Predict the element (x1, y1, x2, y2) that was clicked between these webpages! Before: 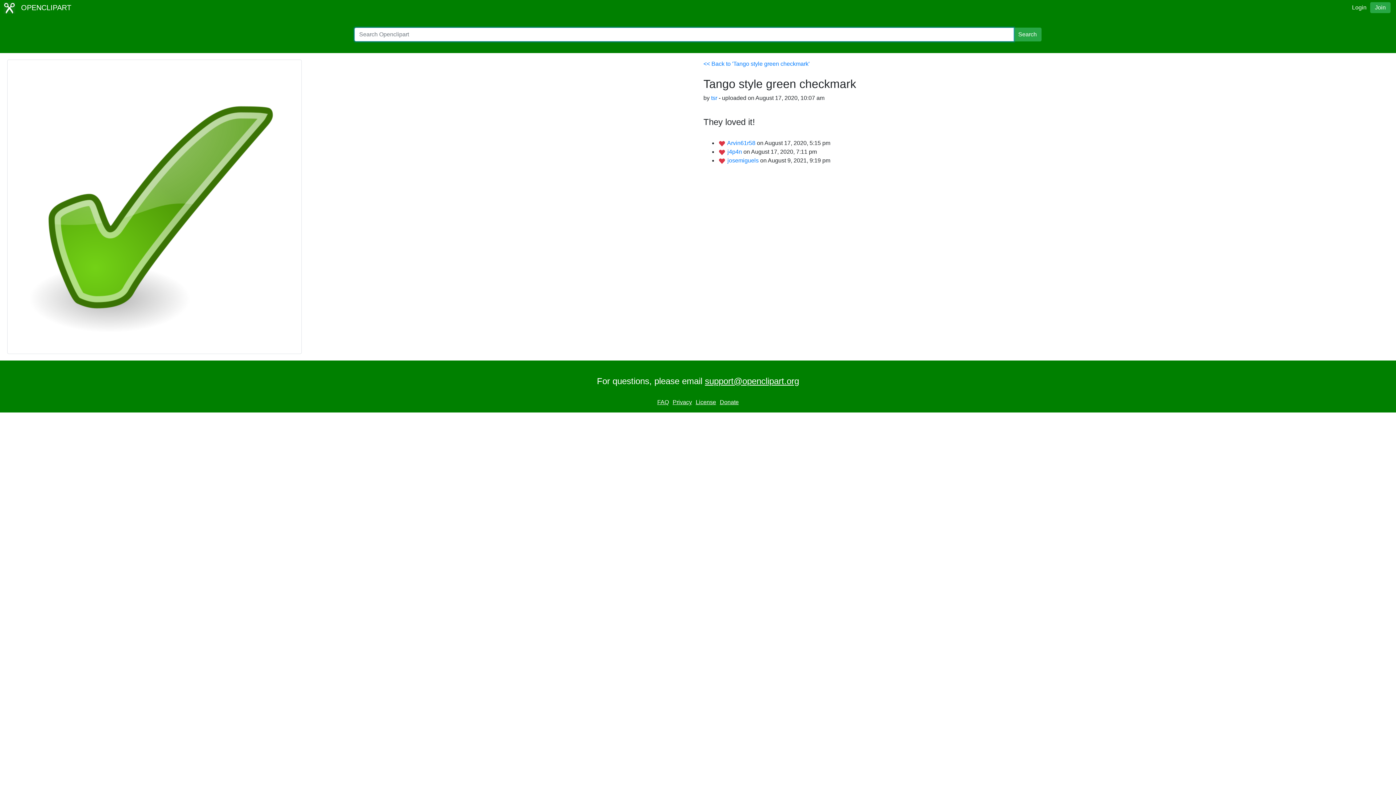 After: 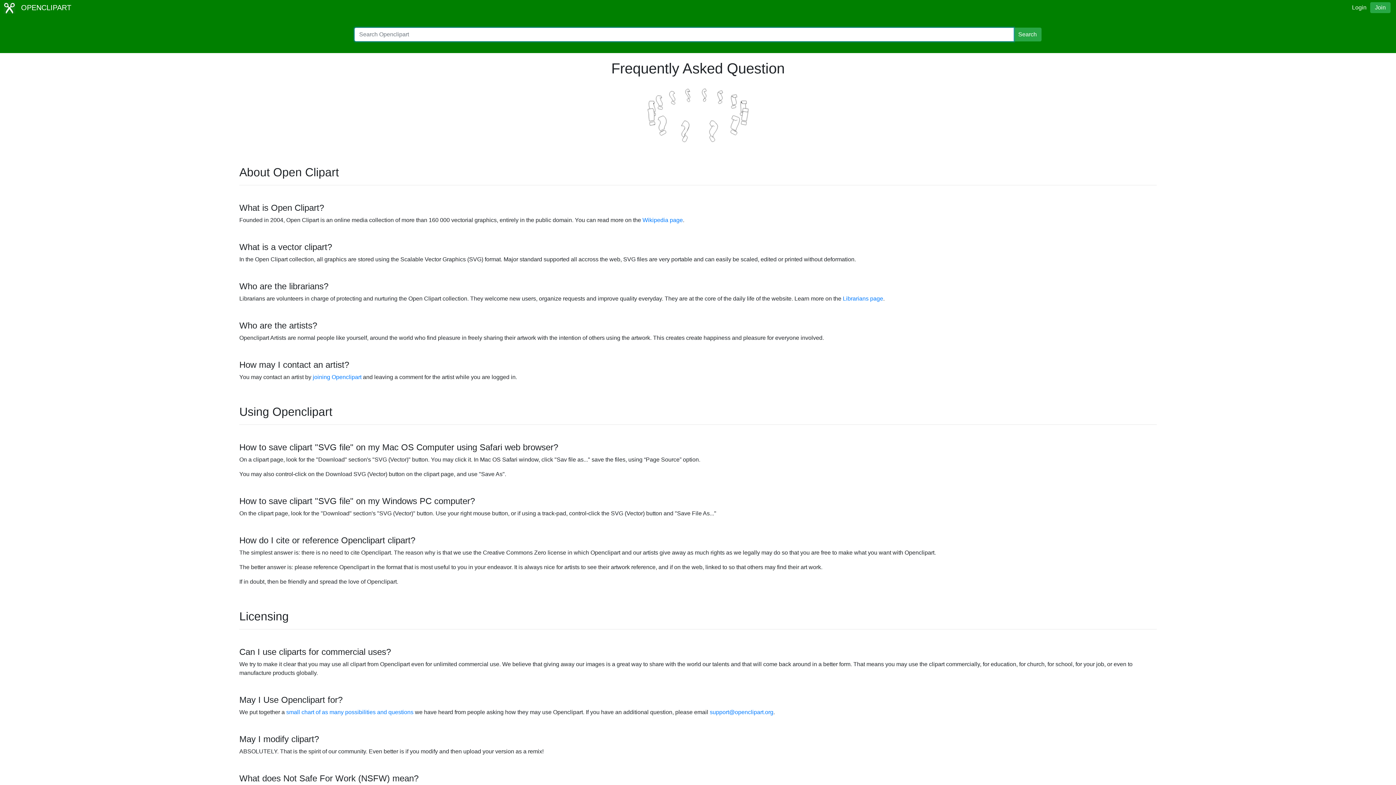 Action: bbox: (694, 398, 717, 406) label: License